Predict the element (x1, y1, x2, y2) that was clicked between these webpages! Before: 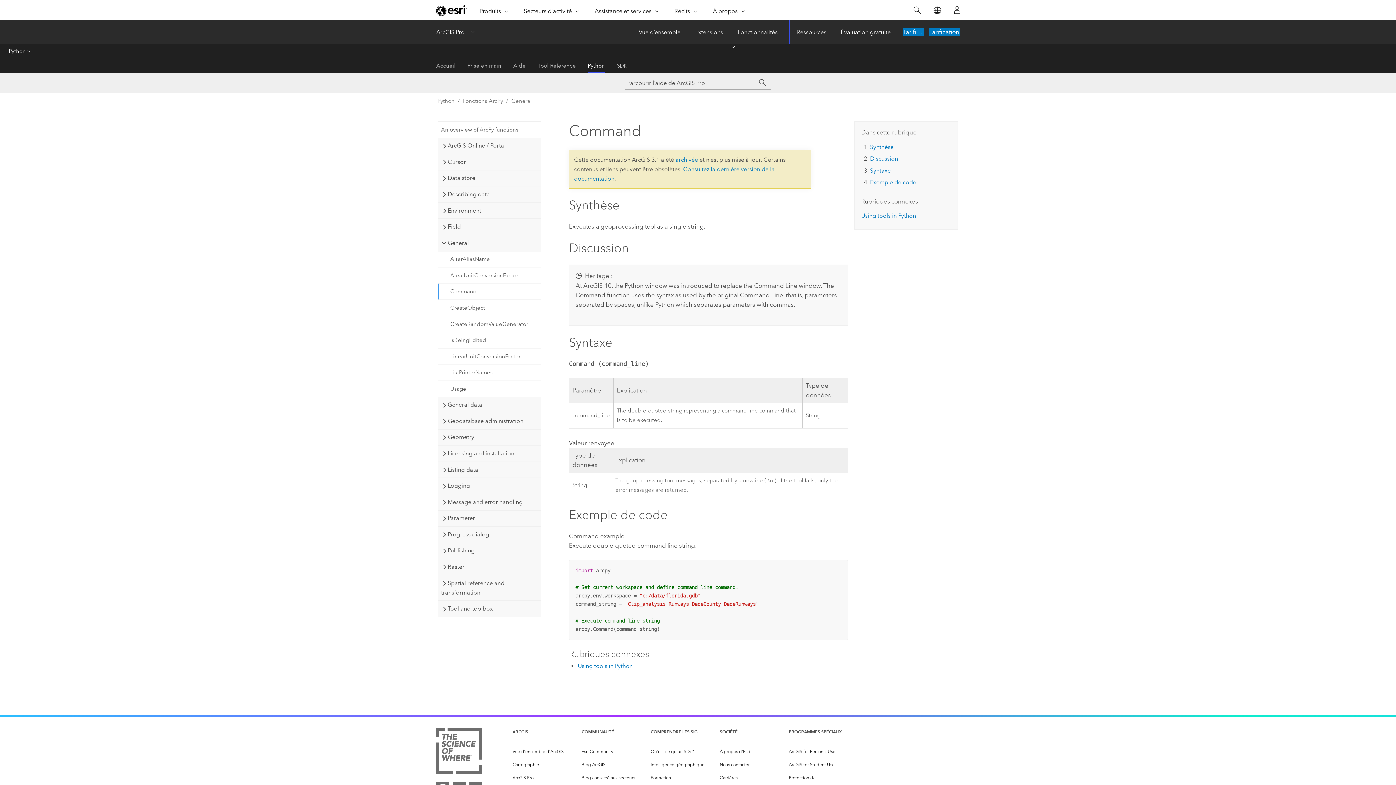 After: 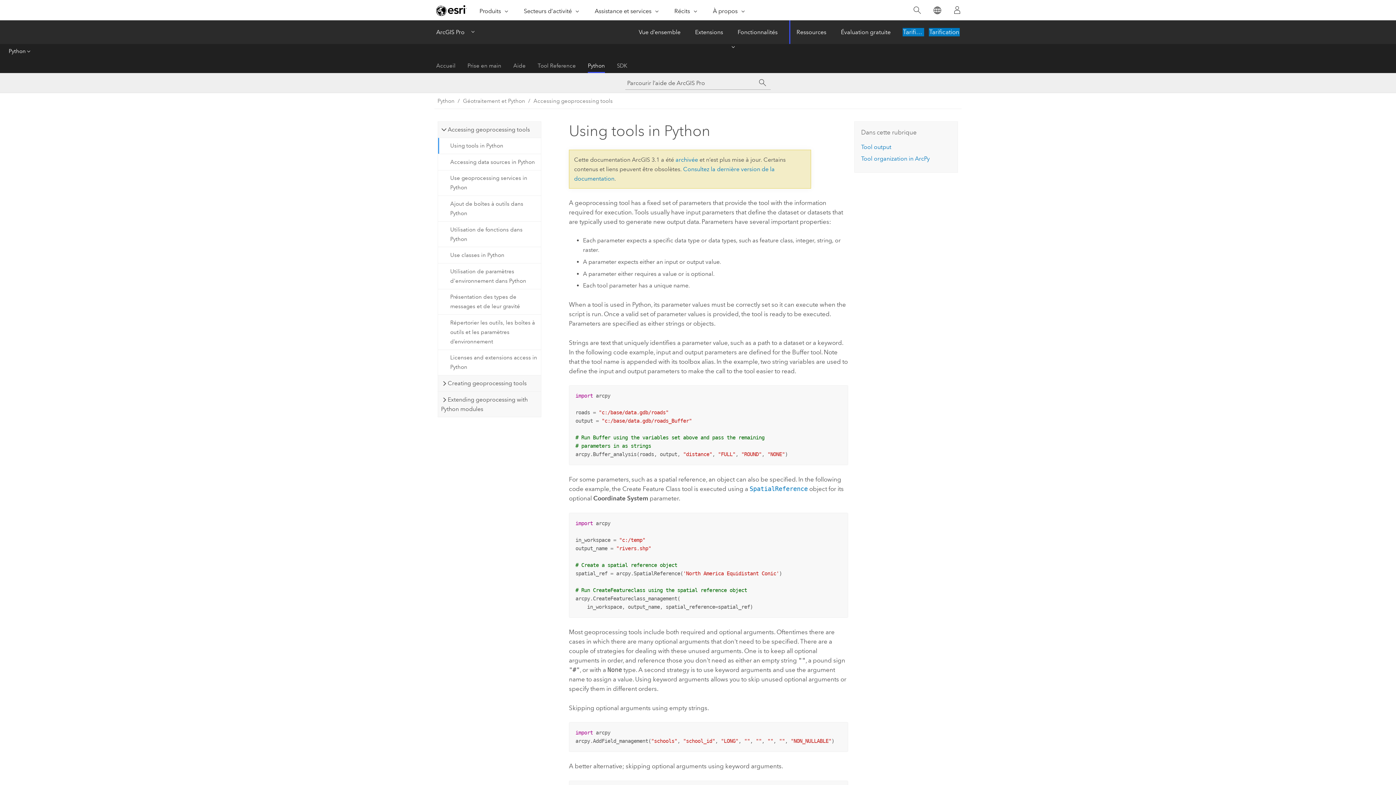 Action: label: Using tools in Python bbox: (861, 212, 916, 219)